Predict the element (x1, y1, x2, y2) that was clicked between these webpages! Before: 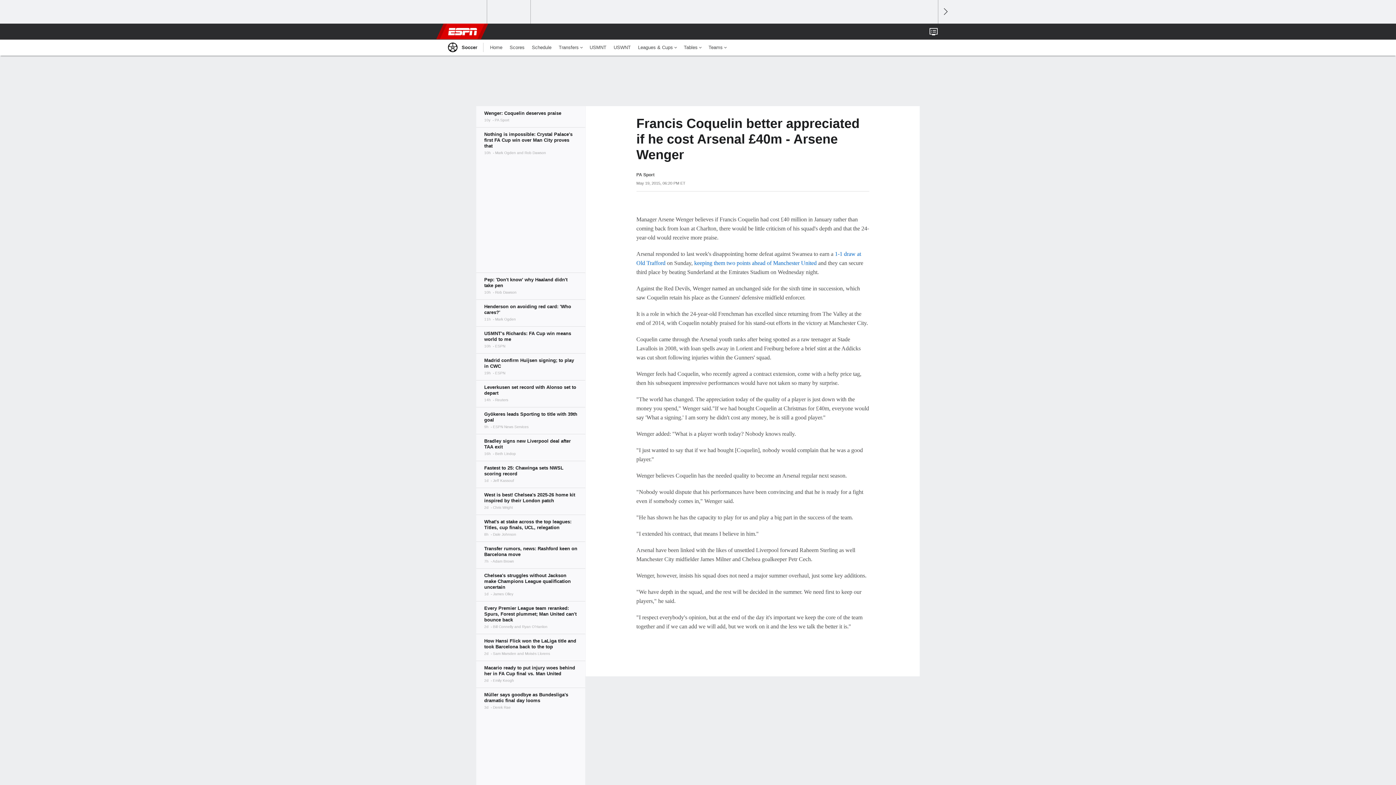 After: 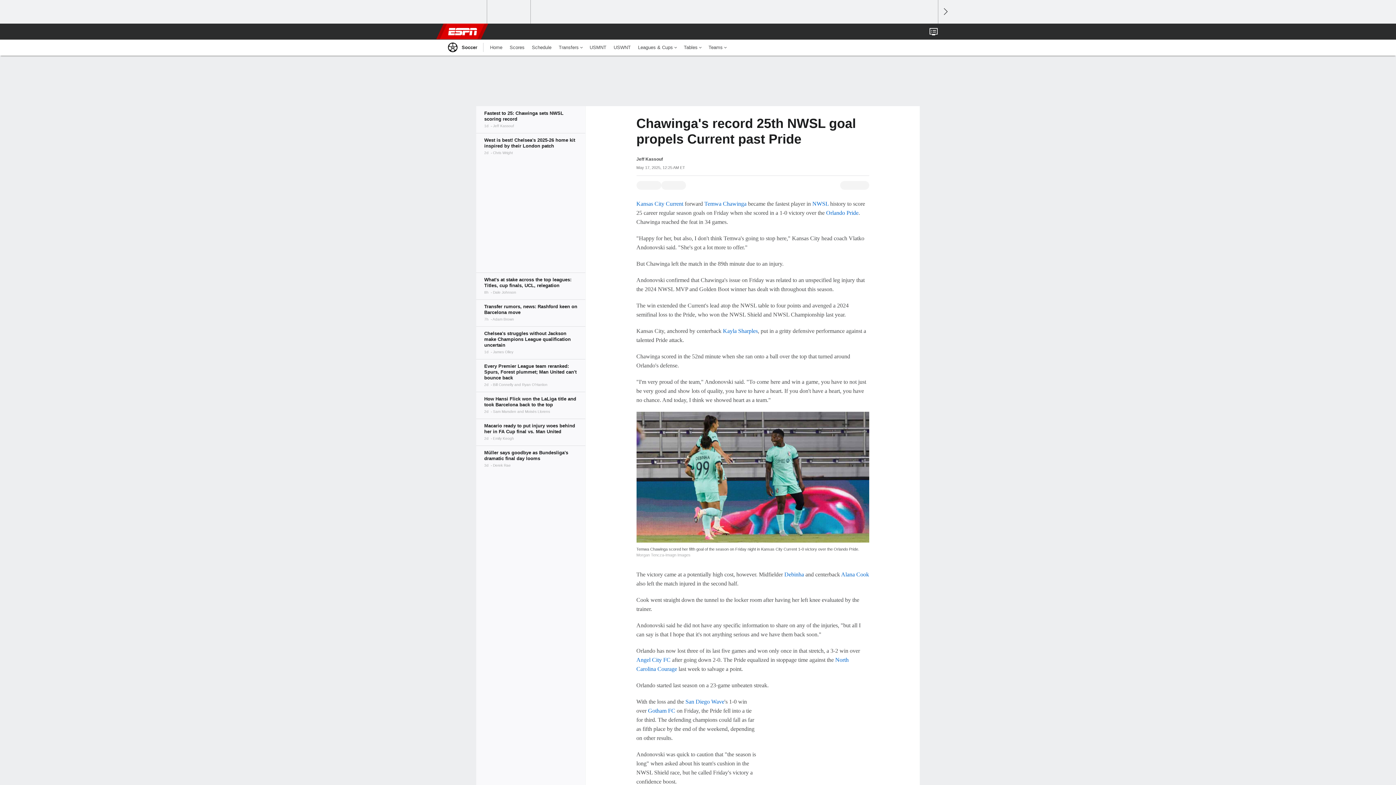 Action: bbox: (476, 461, 585, 488)